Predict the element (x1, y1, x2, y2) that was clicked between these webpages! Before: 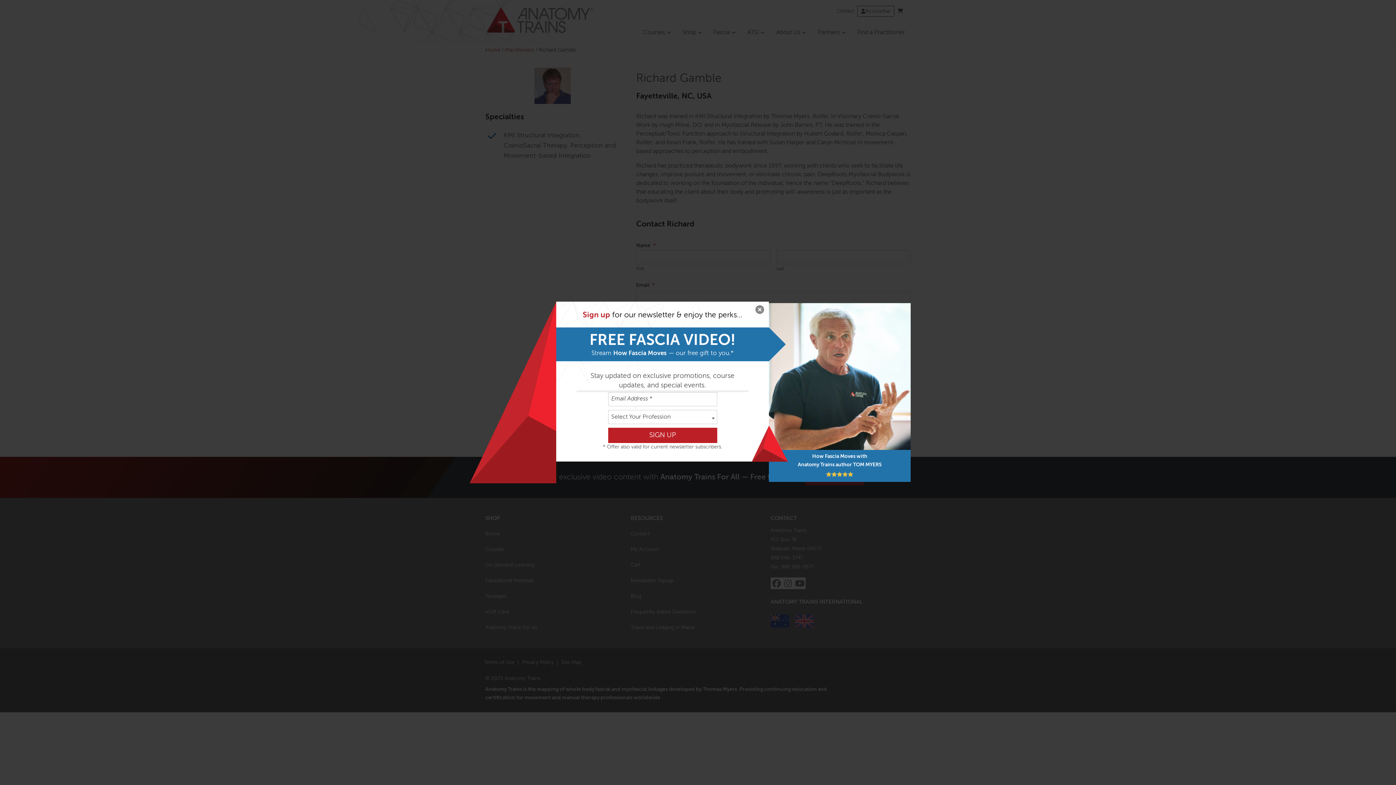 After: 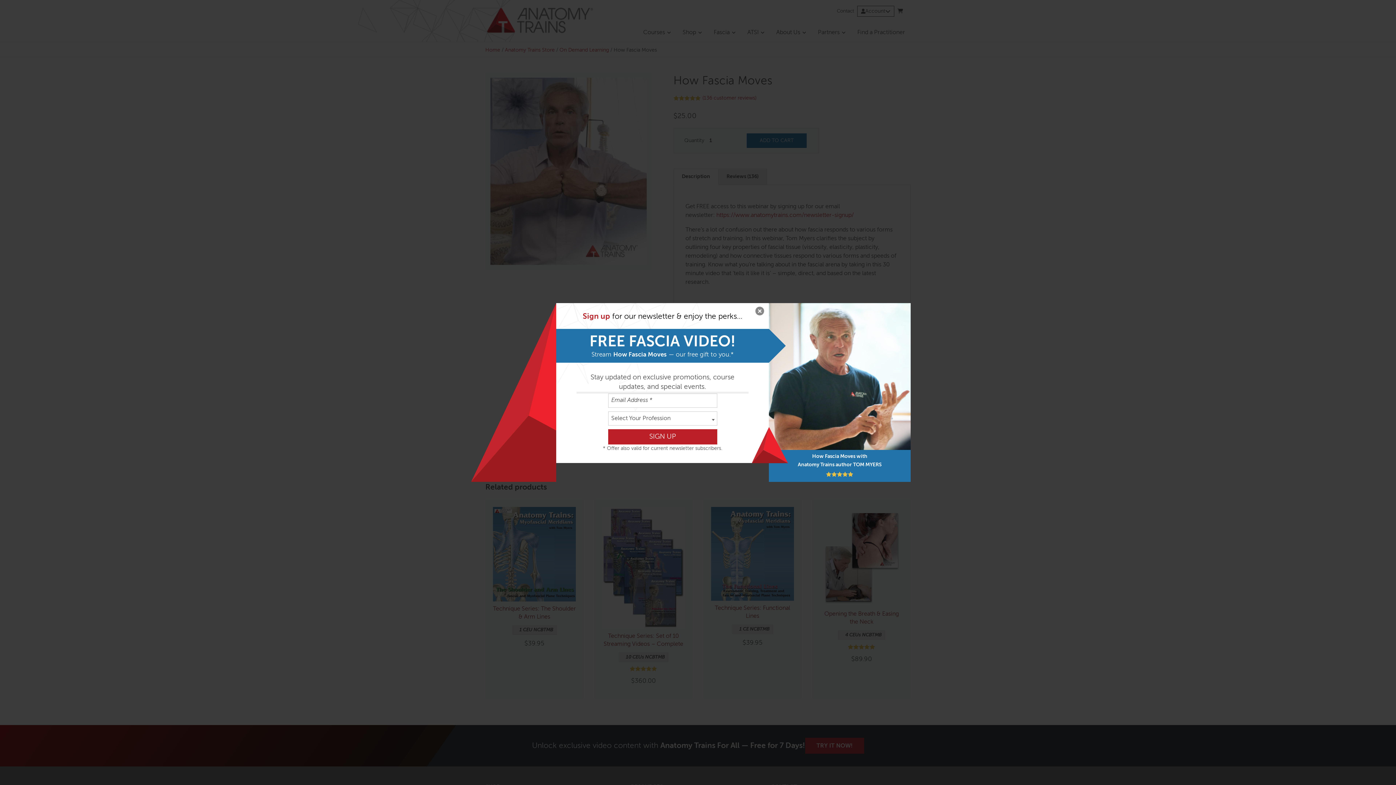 Action: label: How Fascia Moves with
Anatomy Trains author TOM MYERS bbox: (769, 450, 910, 482)